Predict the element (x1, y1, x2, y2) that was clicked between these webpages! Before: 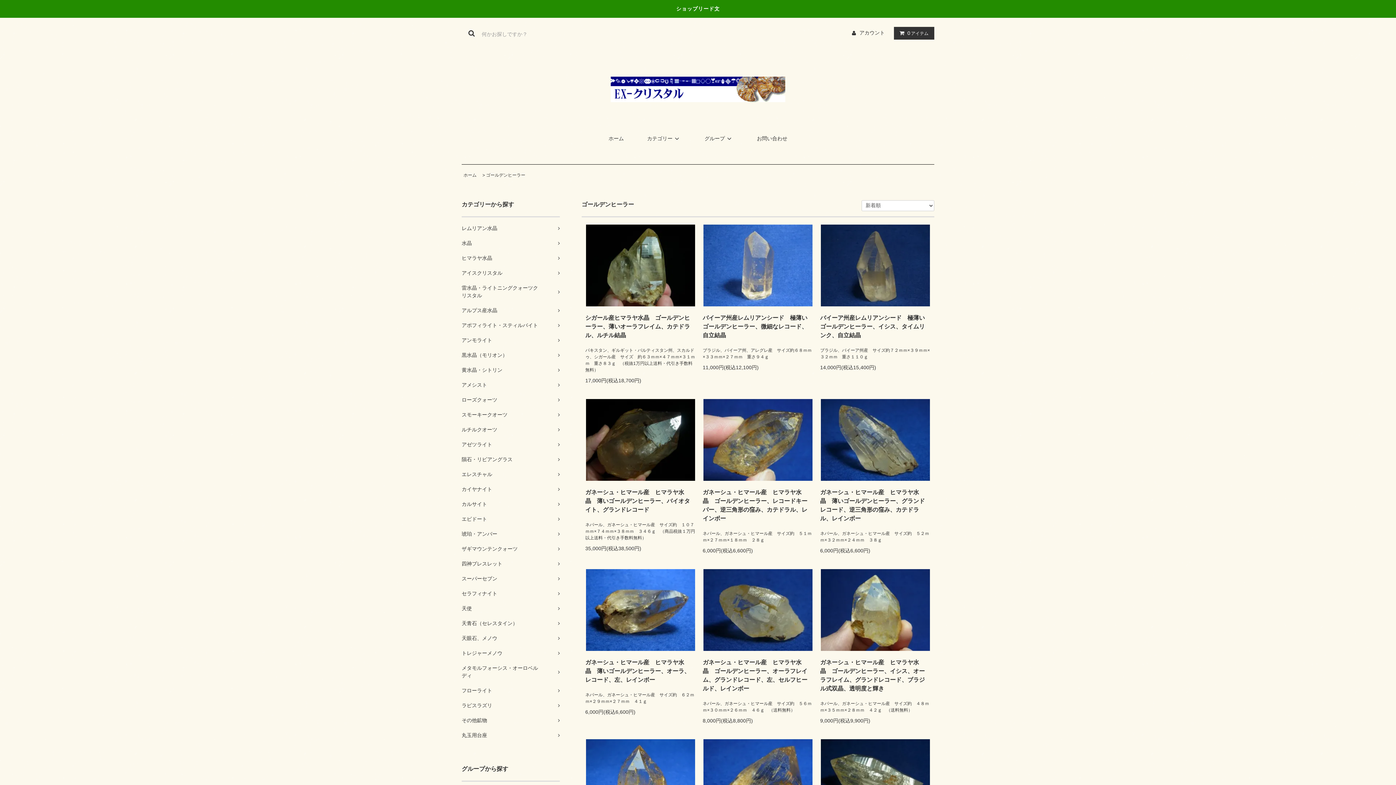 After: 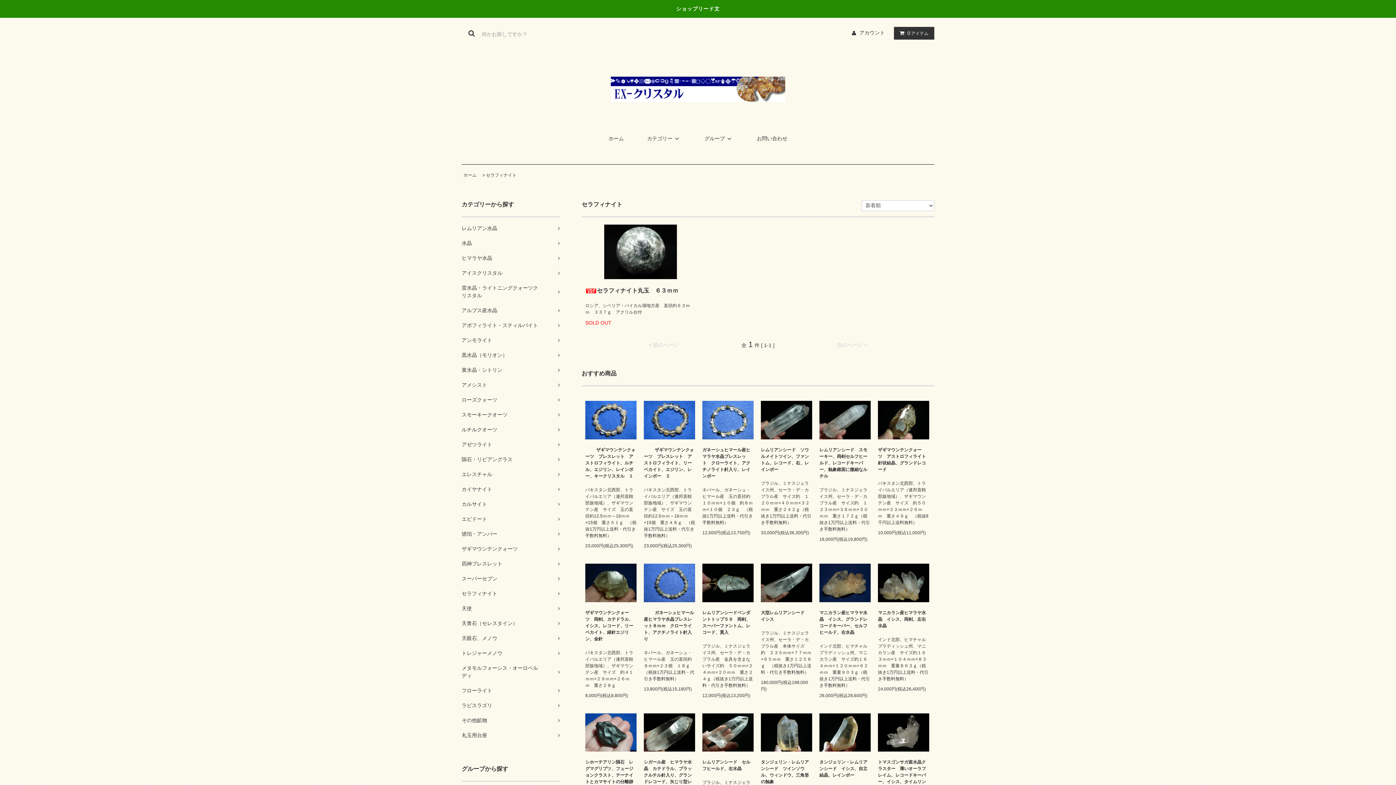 Action: label: セラフィナイト	 bbox: (461, 586, 560, 601)